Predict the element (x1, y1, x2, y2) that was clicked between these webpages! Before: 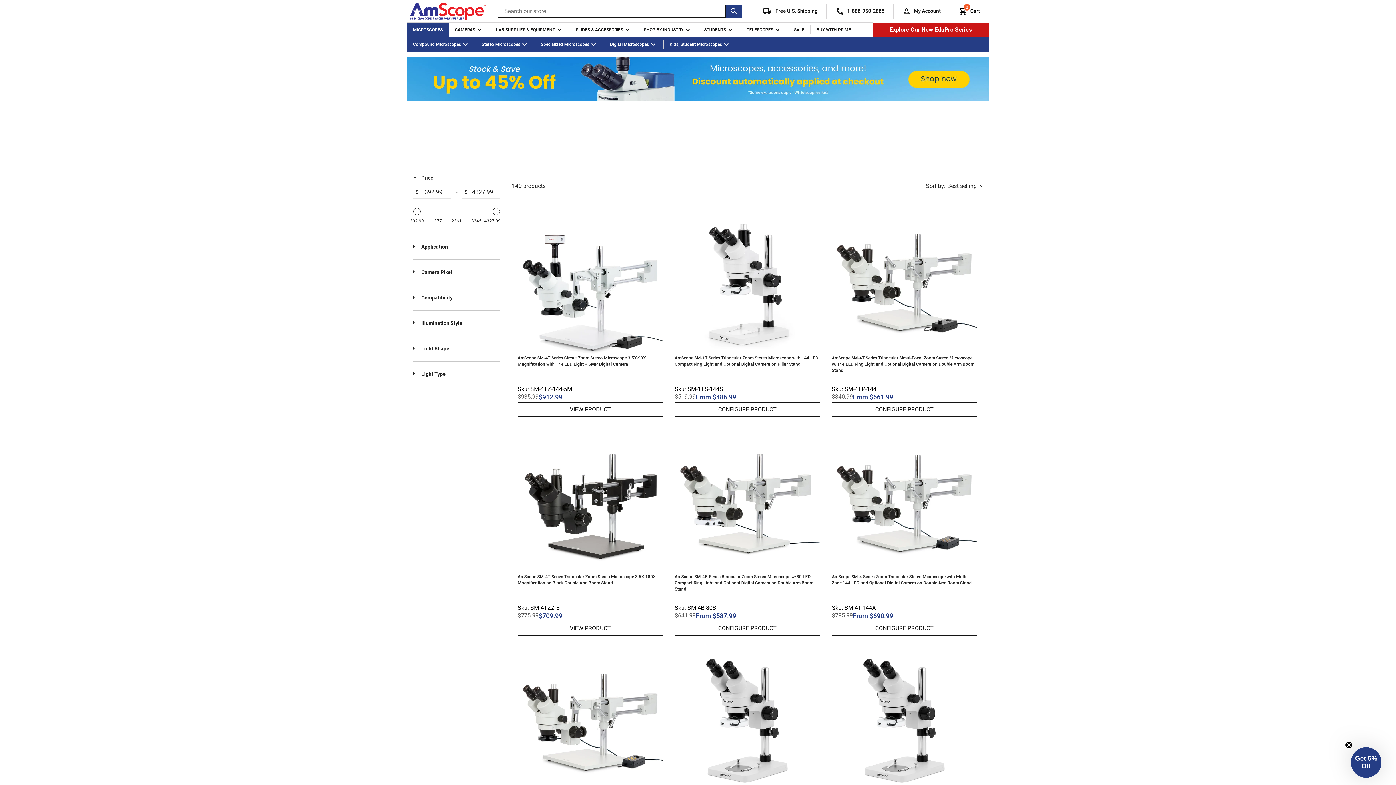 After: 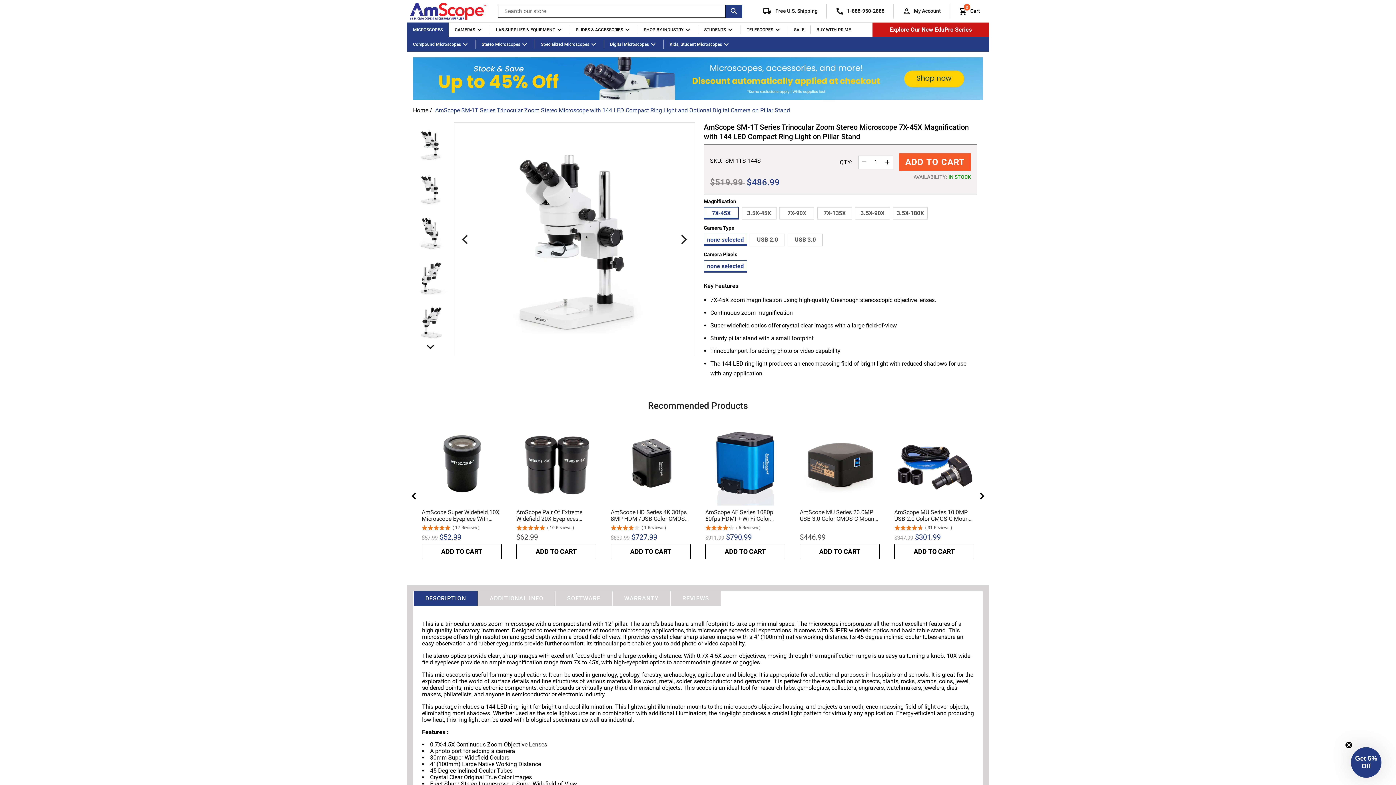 Action: label: AmScope SM-1T Series Trinocular Zoom Stereo Microscope with 144 LED Compact Ring Light and Optional Digital Camera on Pillar Stand bbox: (674, 209, 820, 355)